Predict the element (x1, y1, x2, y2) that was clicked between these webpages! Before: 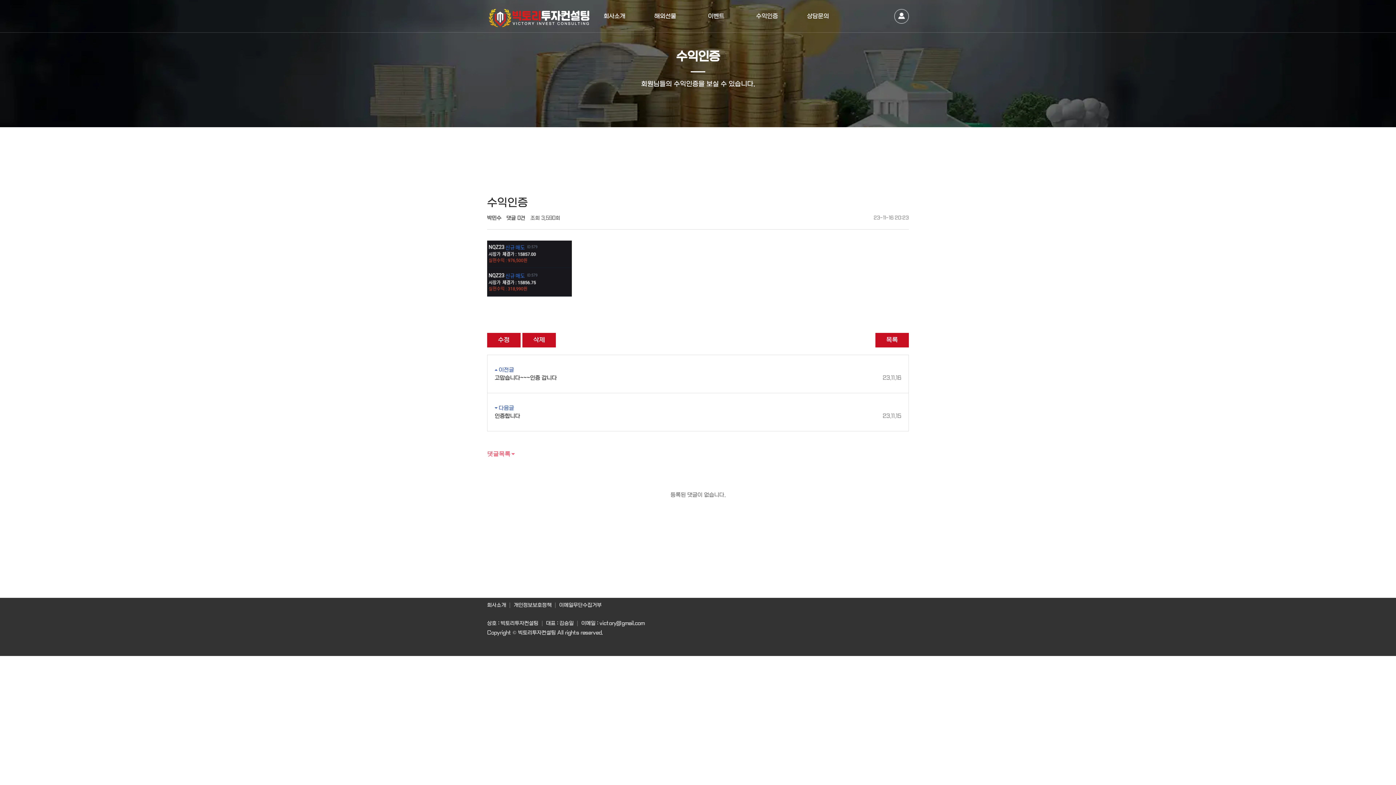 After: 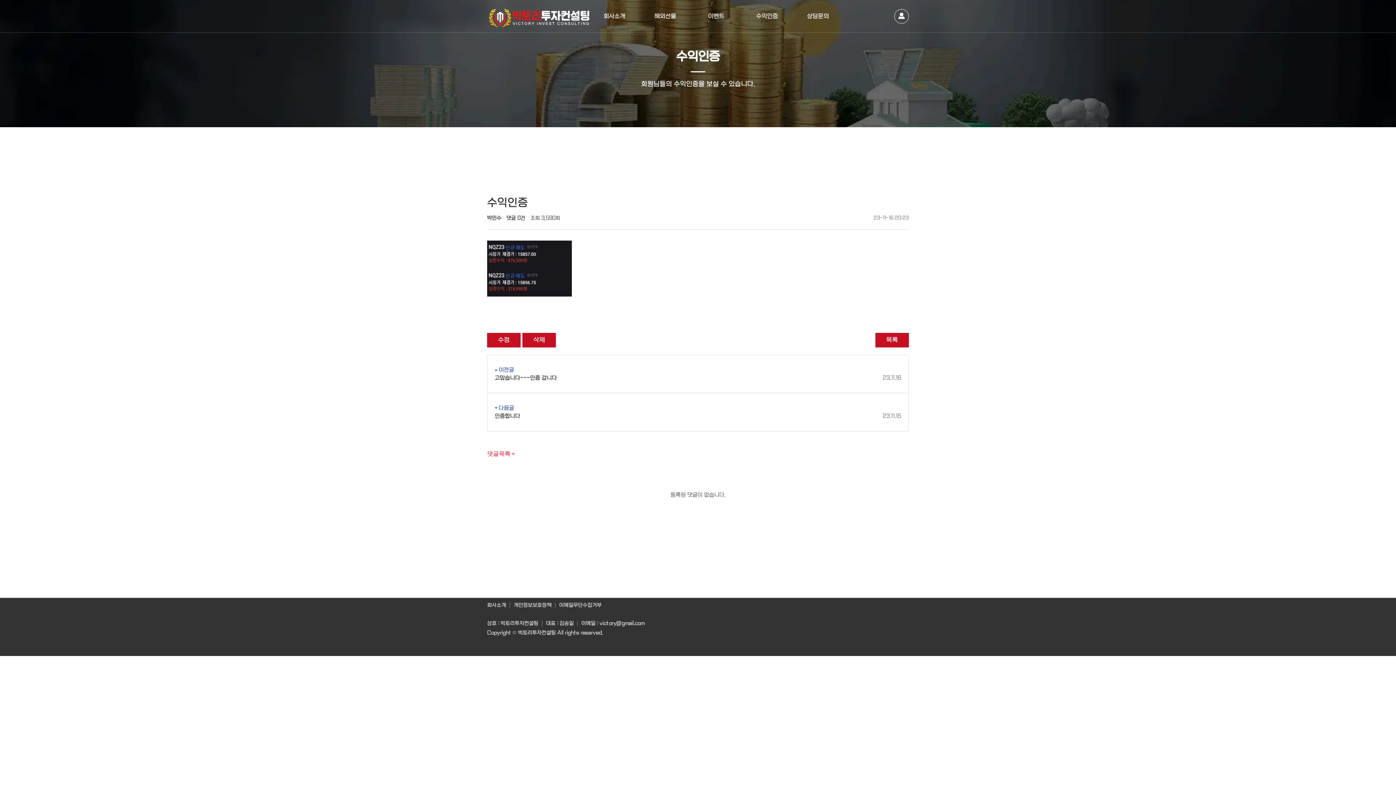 Action: bbox: (0, 0, 0, 0) label: 본문 바로가기